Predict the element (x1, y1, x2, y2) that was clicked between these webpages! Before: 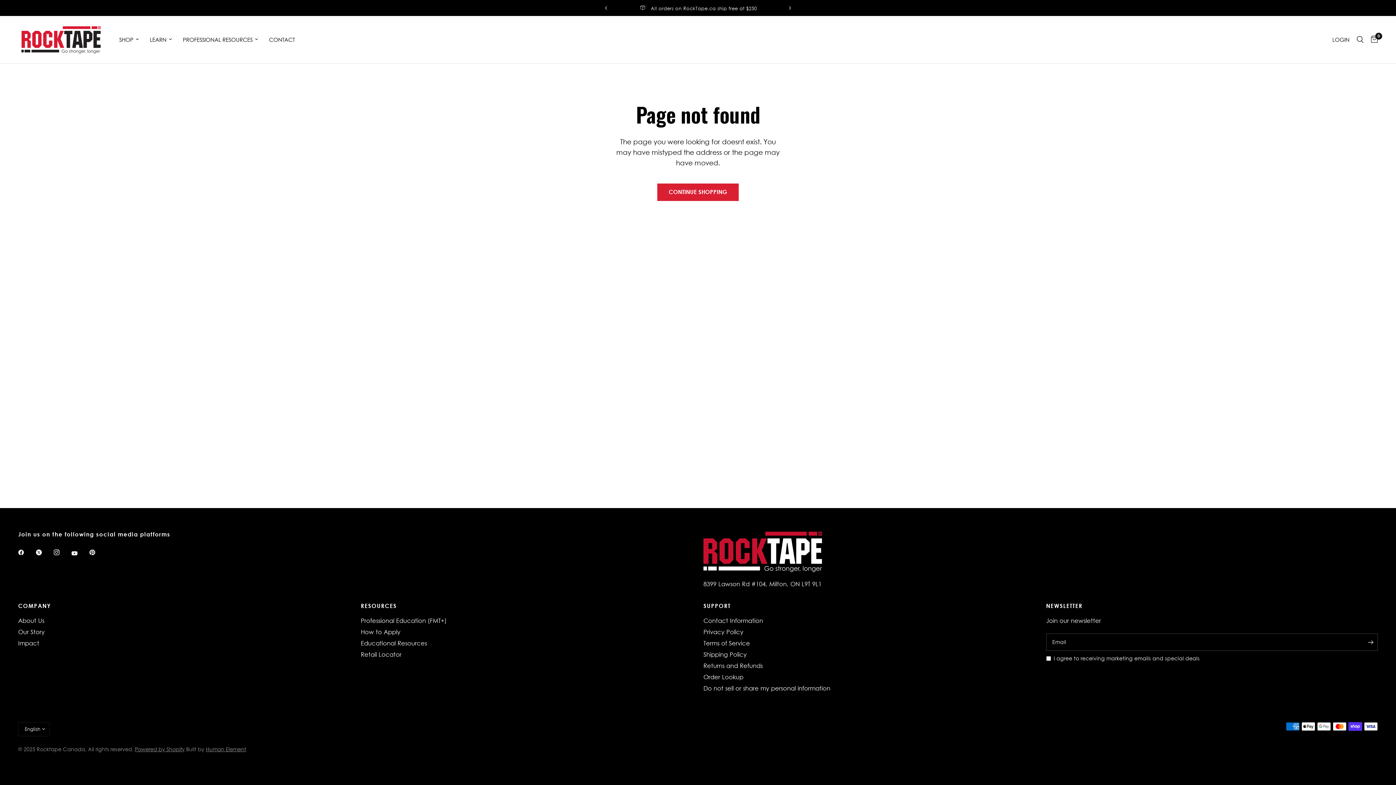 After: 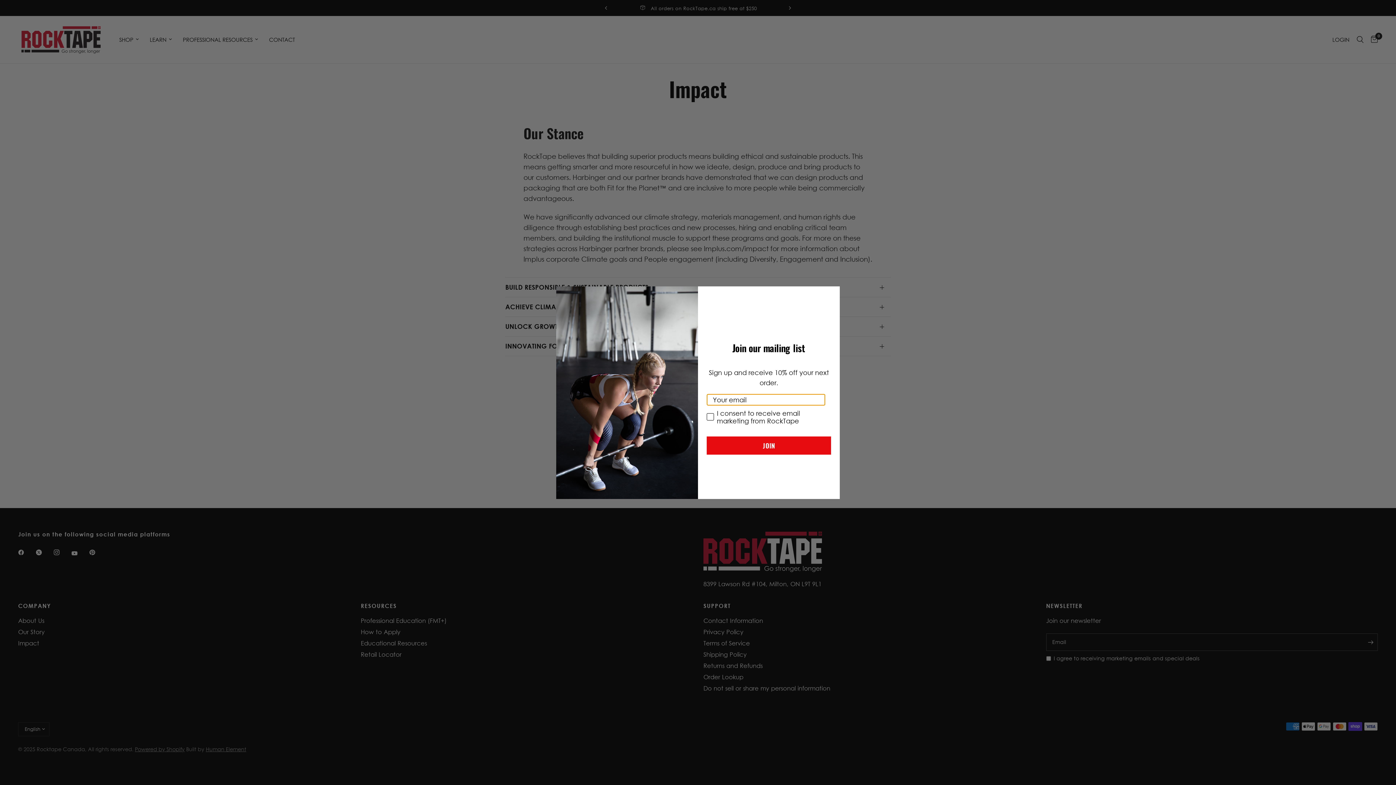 Action: bbox: (18, 639, 39, 647) label: Impact